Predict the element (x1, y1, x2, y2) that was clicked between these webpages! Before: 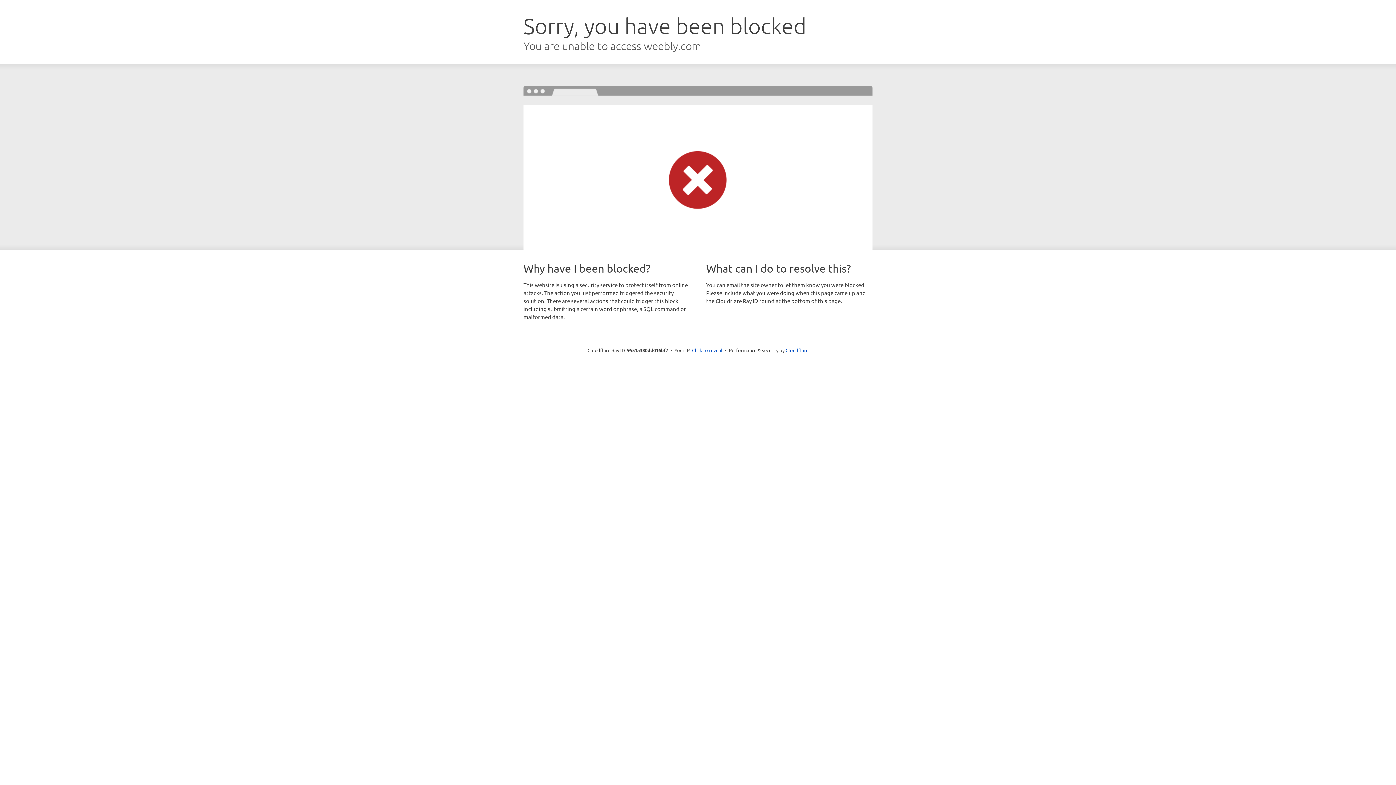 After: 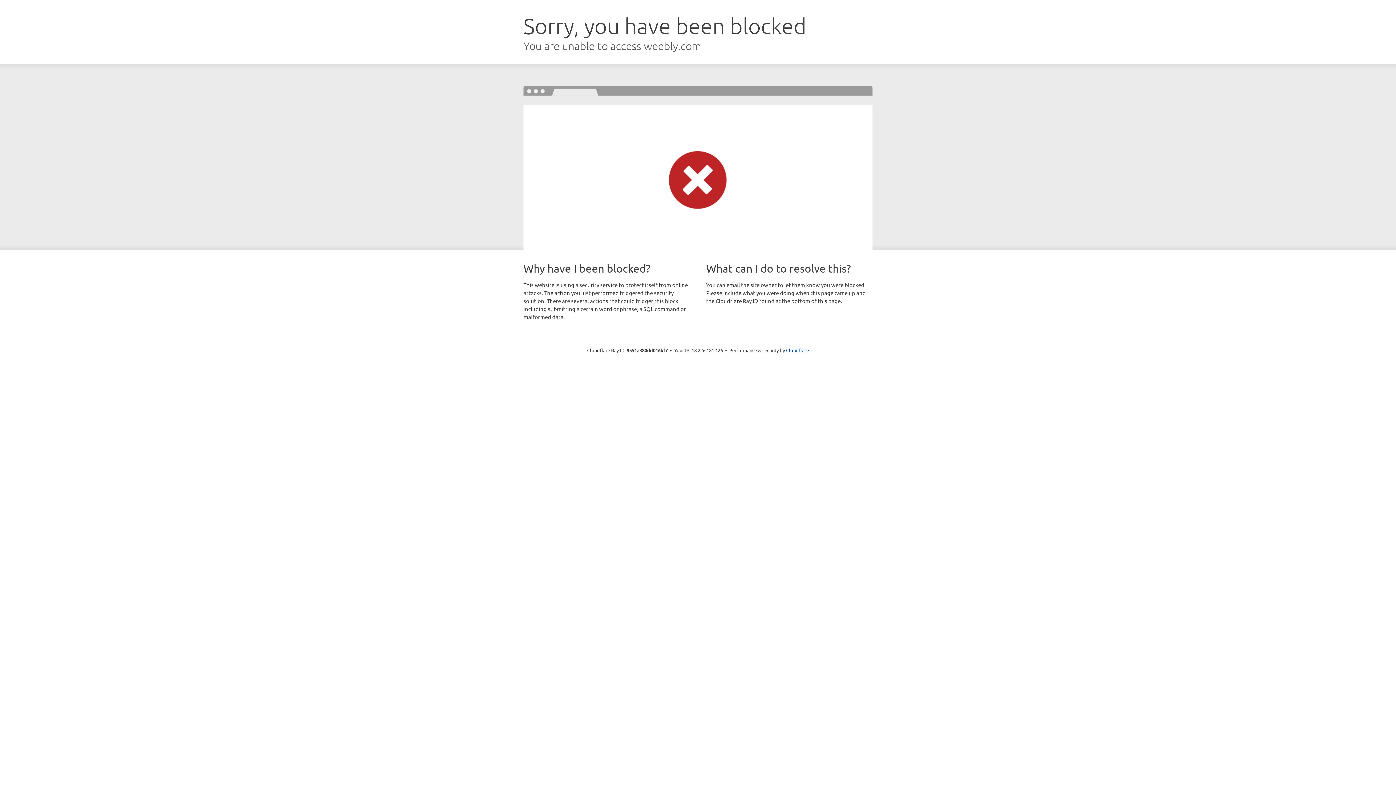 Action: label: Click to reveal bbox: (692, 346, 722, 353)